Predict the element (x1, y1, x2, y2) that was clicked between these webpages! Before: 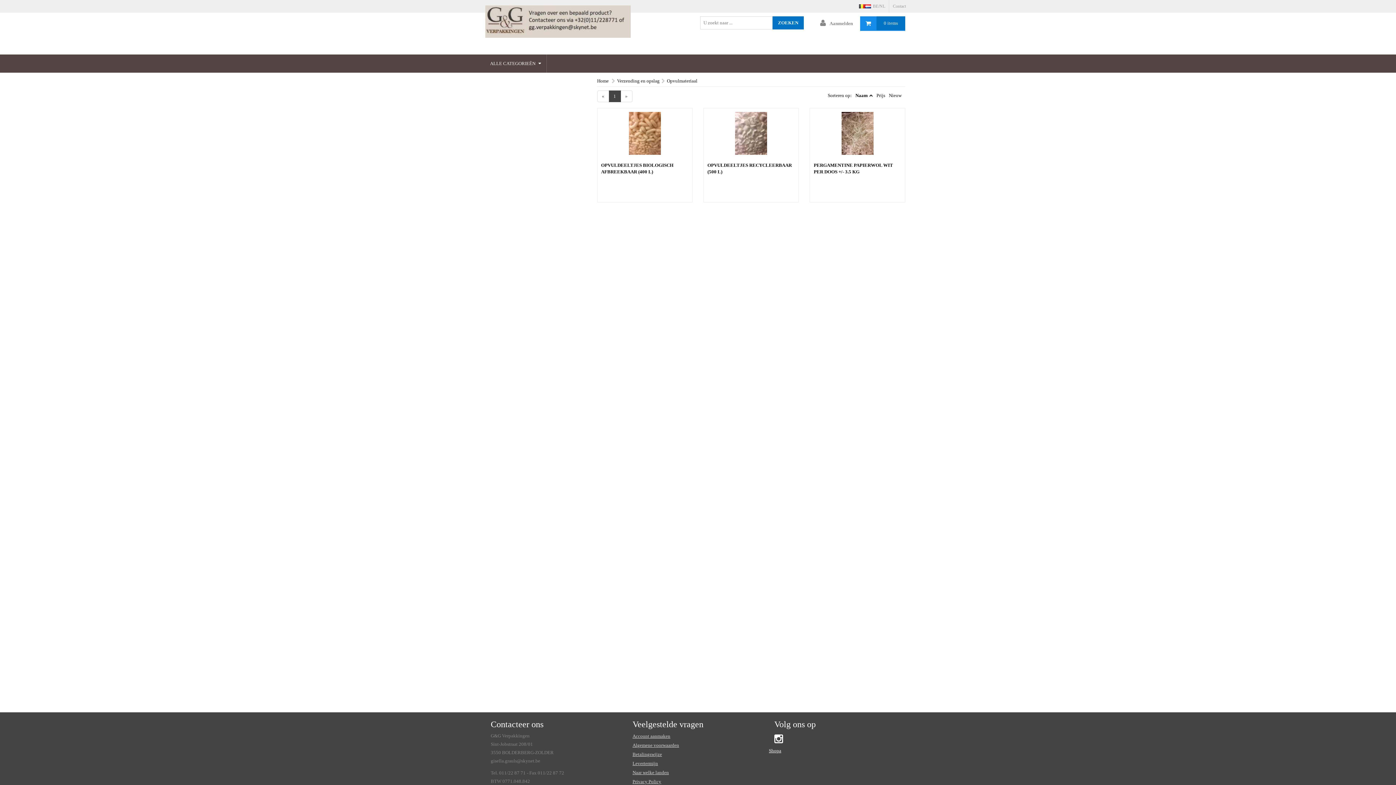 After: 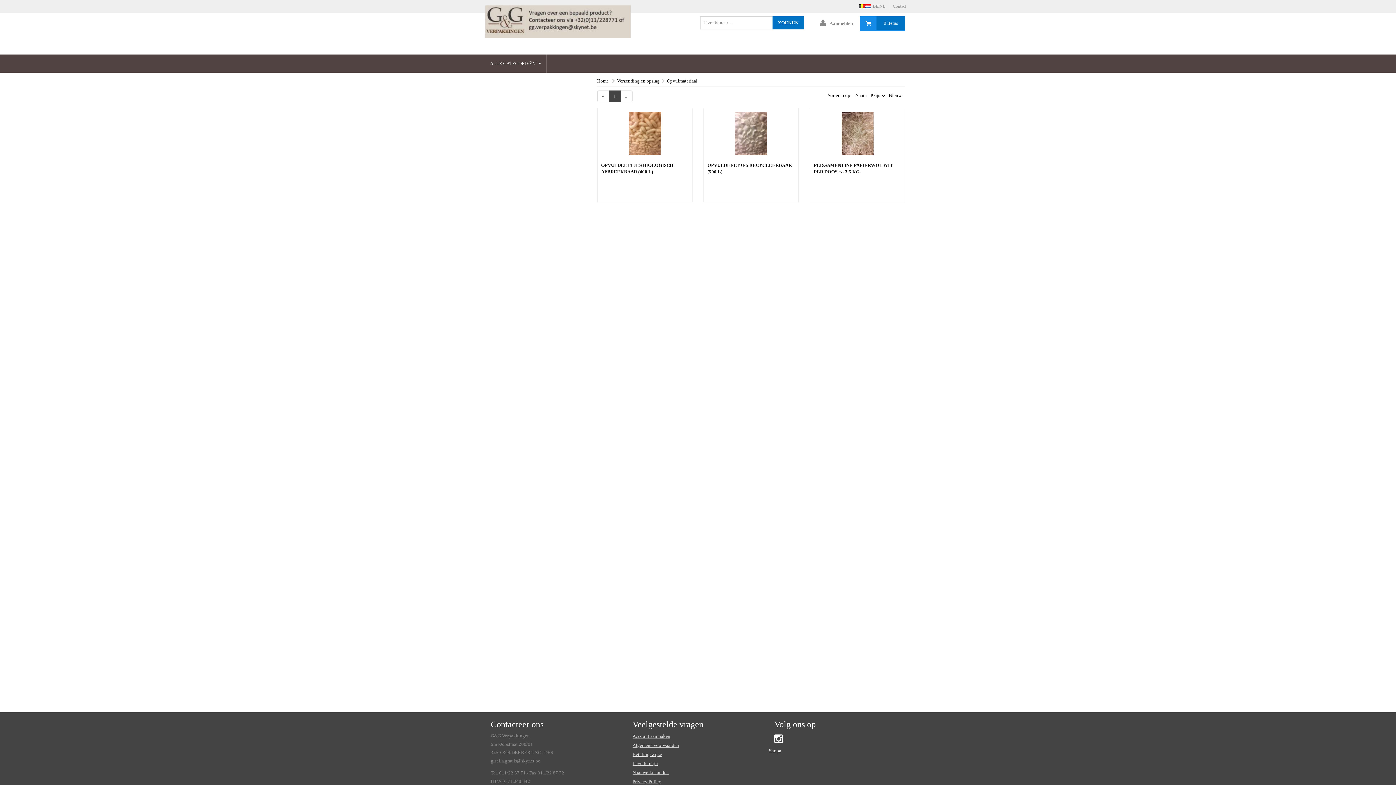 Action: label: Prijs bbox: (876, 92, 885, 98)